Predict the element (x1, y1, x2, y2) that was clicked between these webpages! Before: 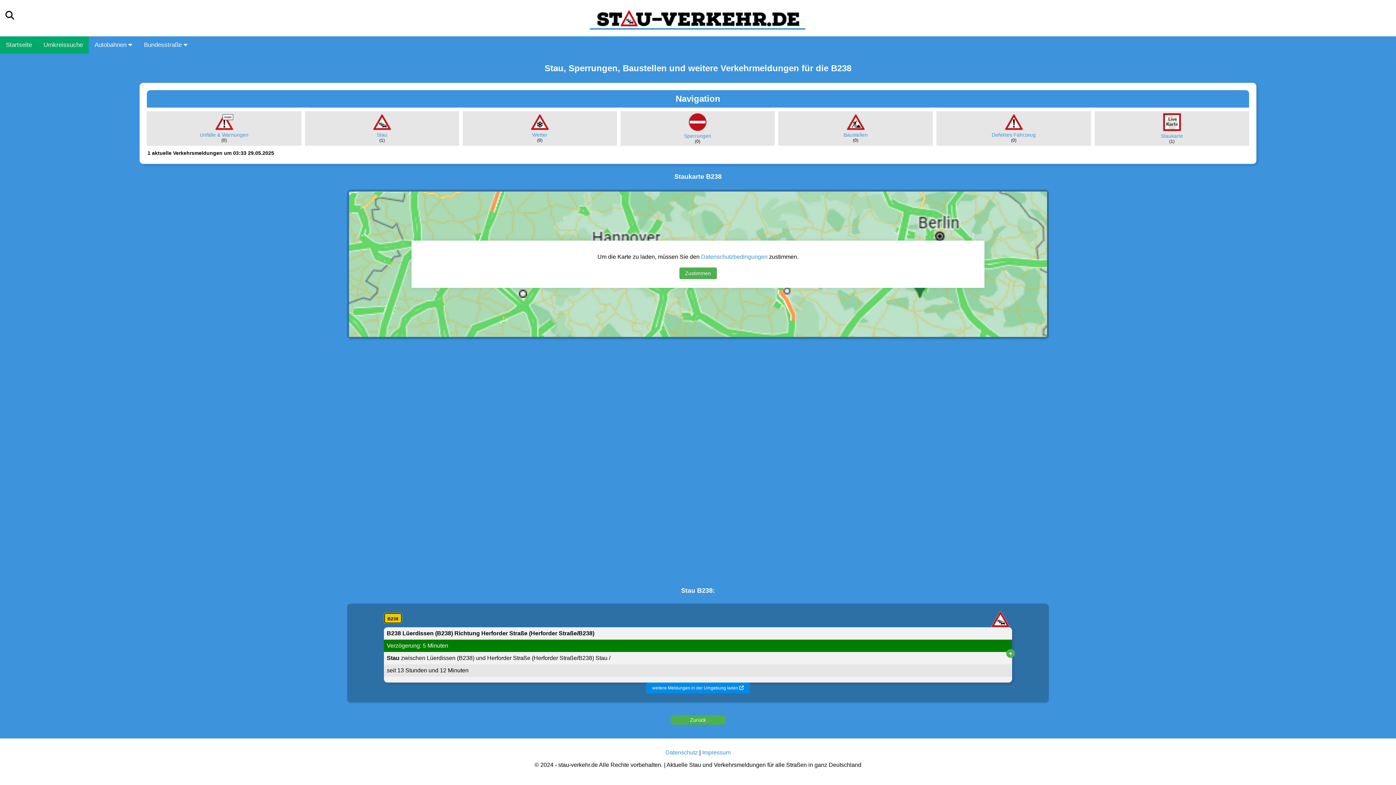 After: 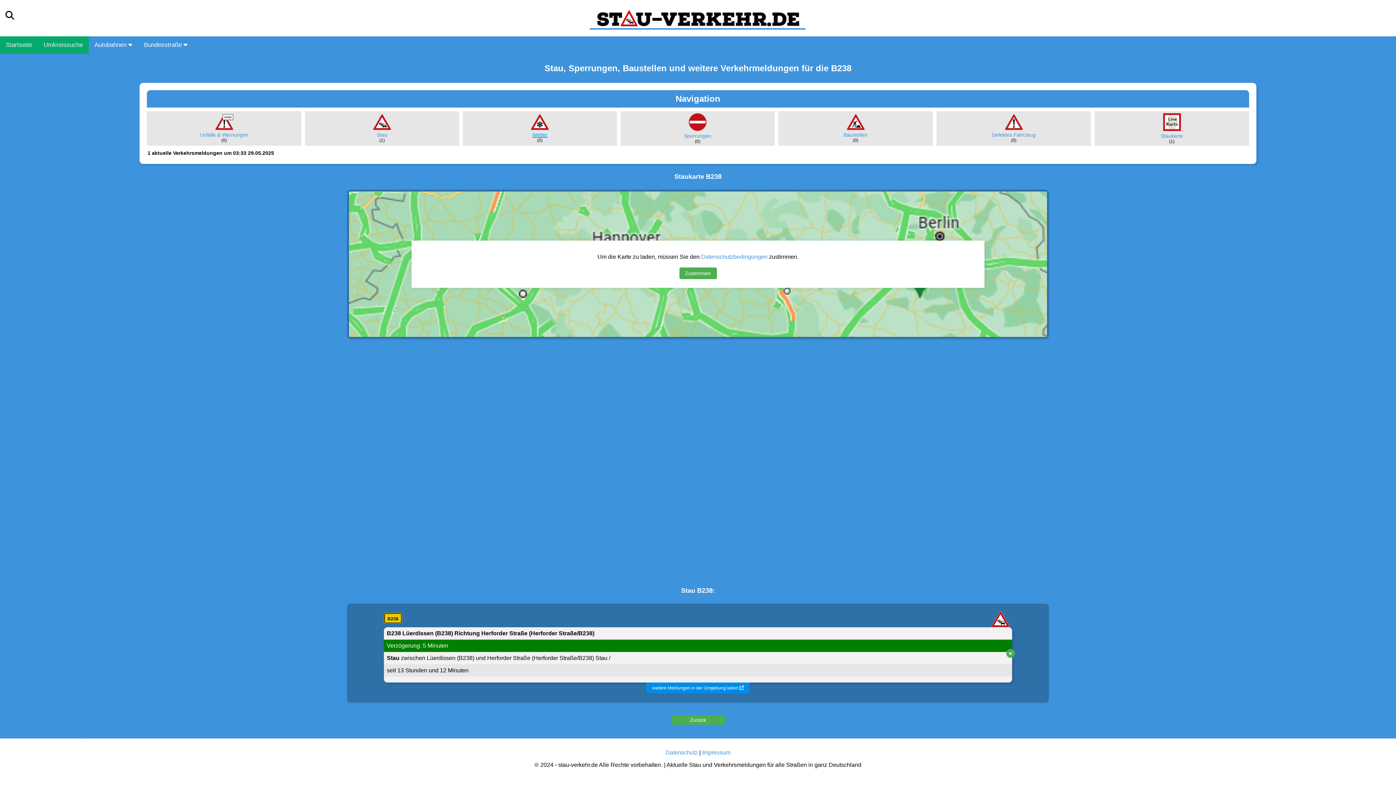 Action: label: Wetter bbox: (532, 132, 547, 137)